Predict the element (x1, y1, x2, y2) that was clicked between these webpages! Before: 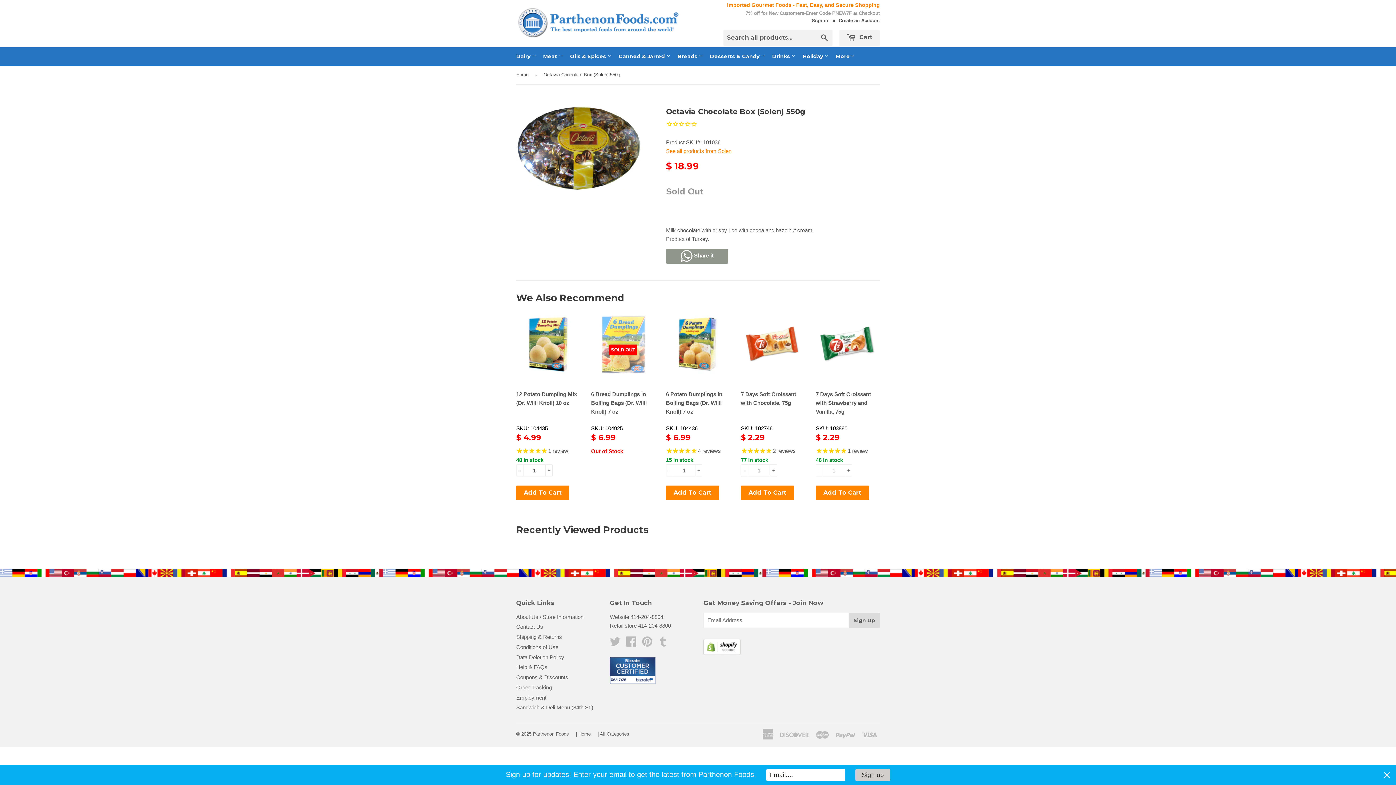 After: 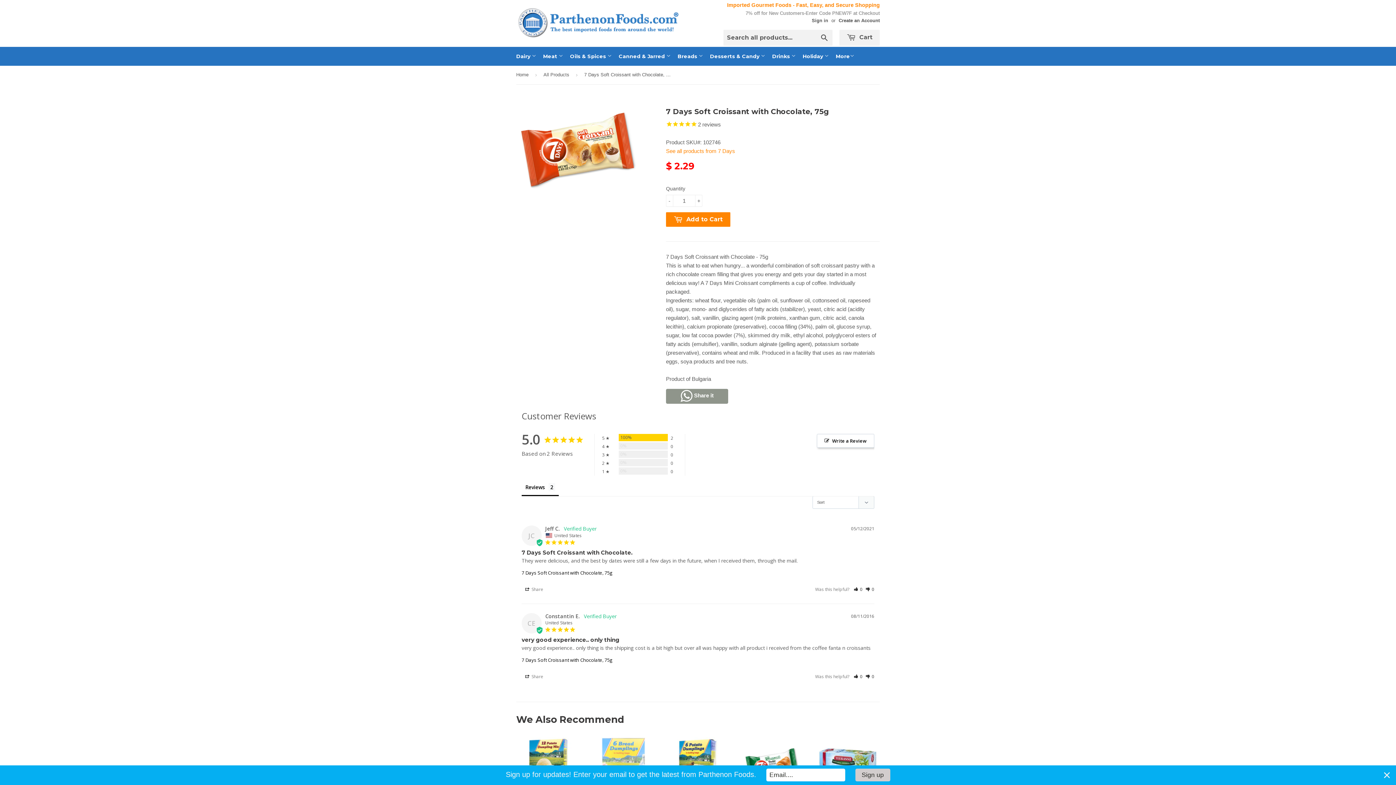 Action: bbox: (741, 336, 805, 377)